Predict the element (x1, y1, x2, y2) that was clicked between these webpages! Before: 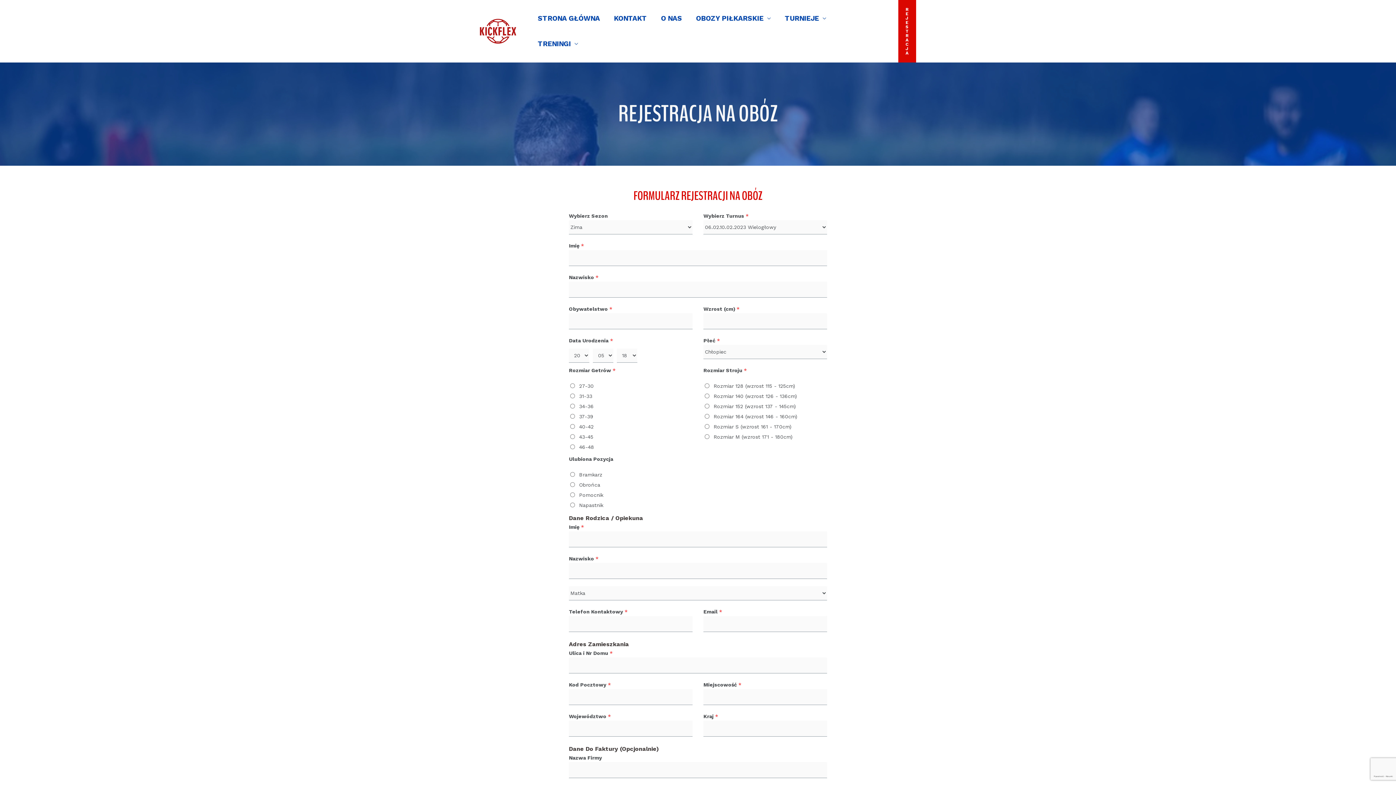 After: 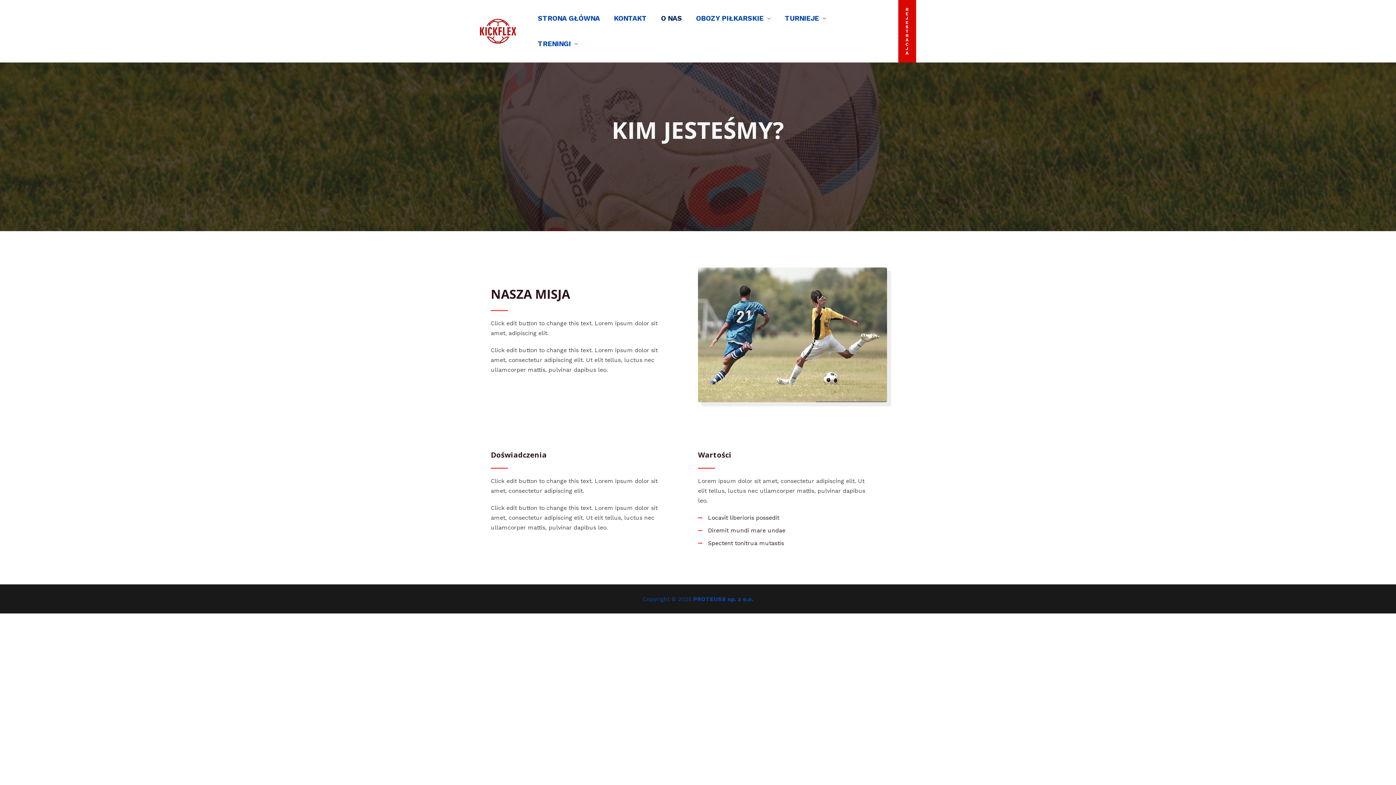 Action: label: O NAS bbox: (654, 5, 689, 31)